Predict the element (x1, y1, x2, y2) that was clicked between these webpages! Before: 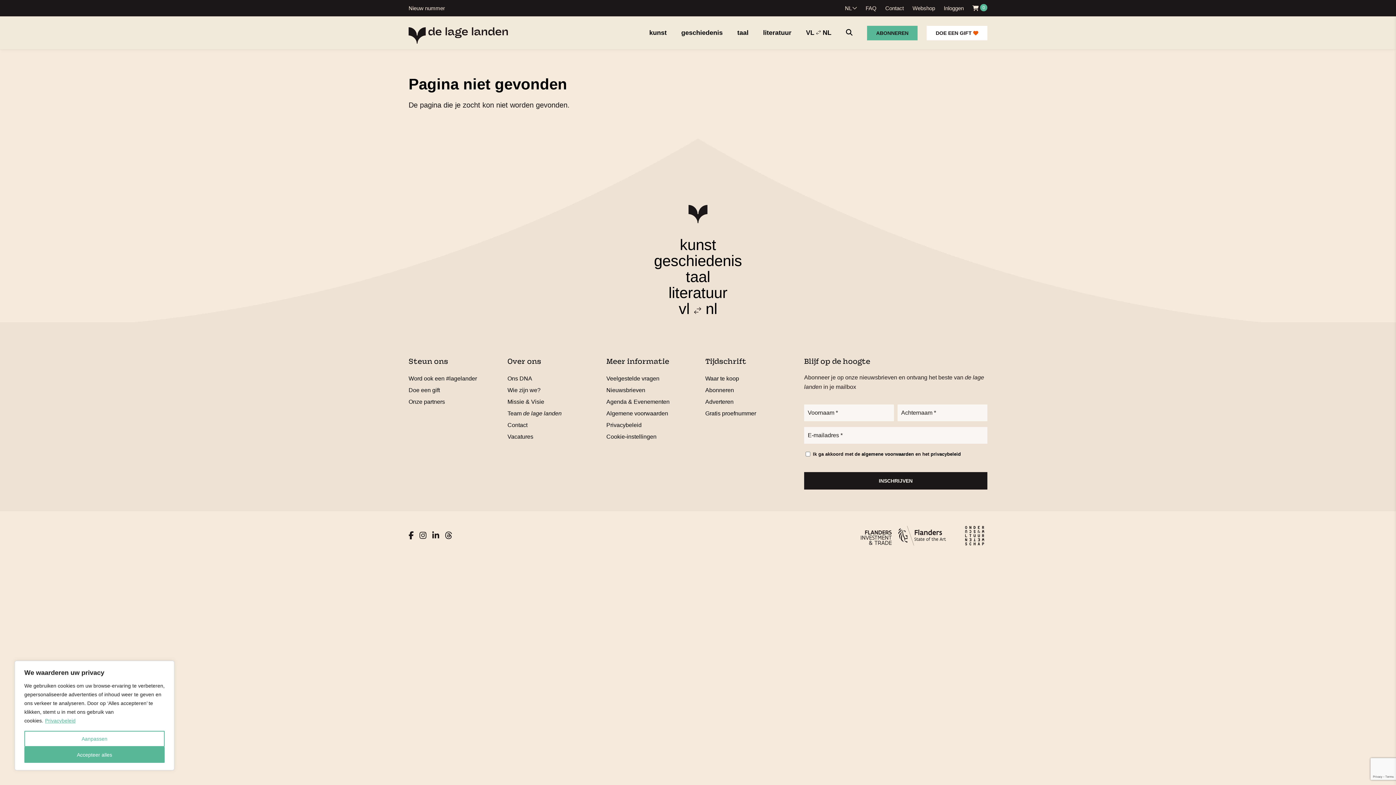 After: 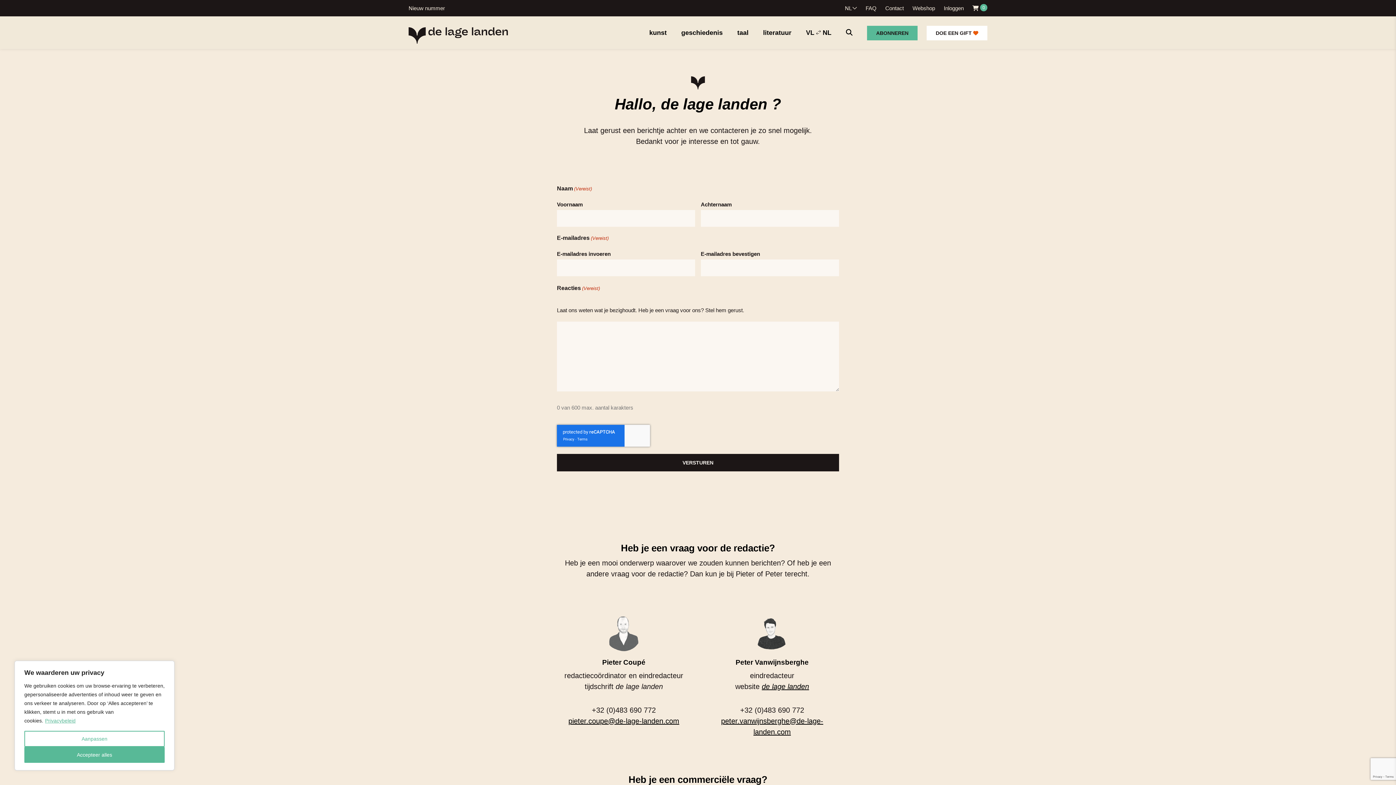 Action: bbox: (885, 5, 904, 11) label: Contact